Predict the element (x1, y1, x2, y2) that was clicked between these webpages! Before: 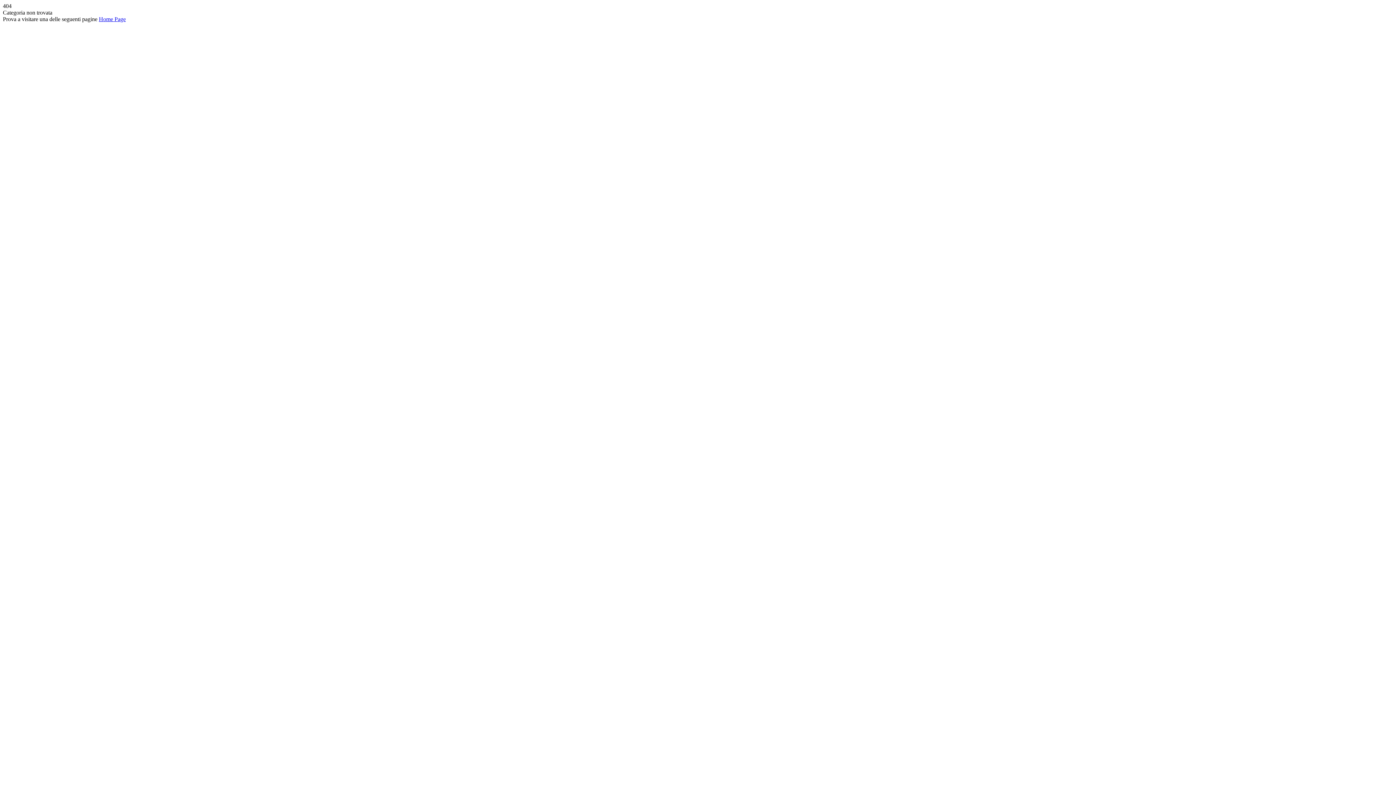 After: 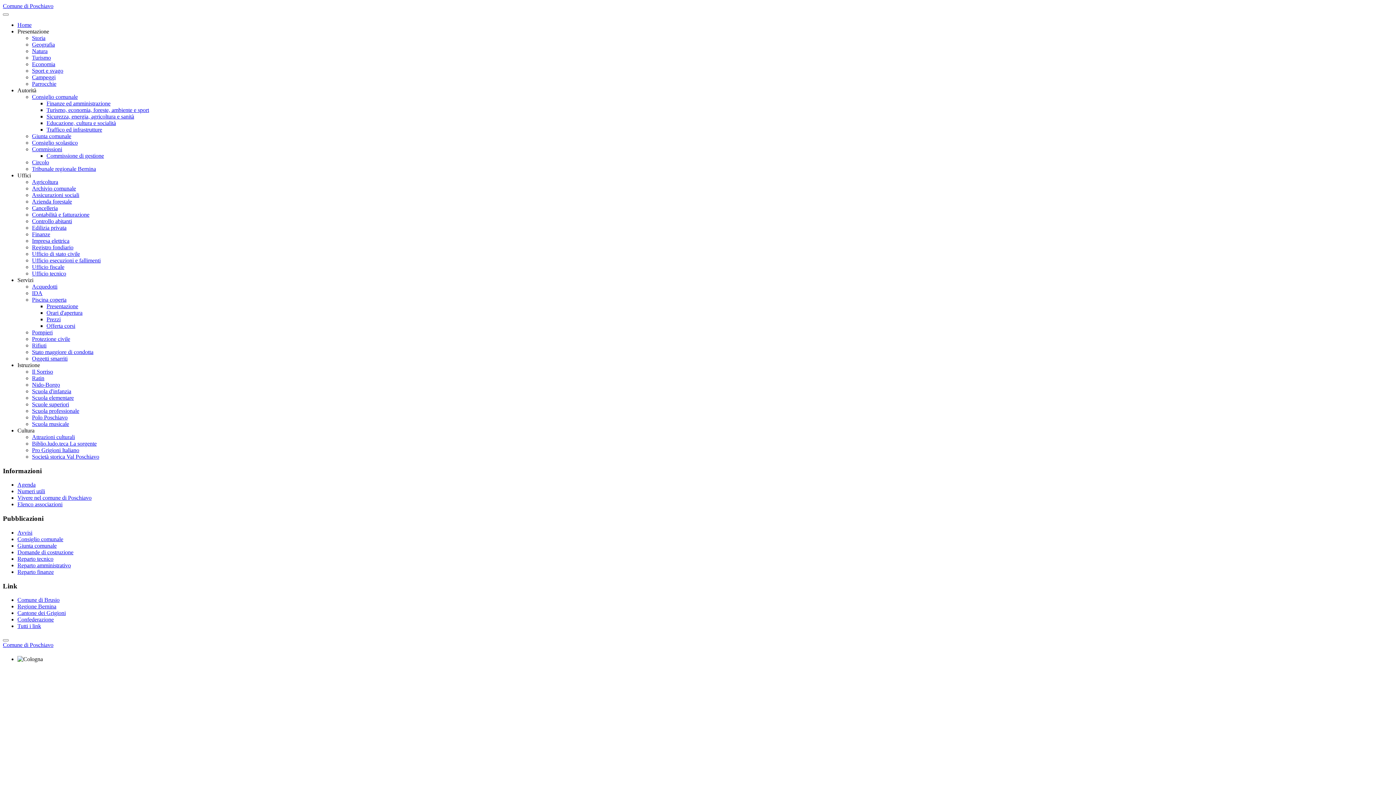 Action: bbox: (98, 16, 125, 22) label: Home Page